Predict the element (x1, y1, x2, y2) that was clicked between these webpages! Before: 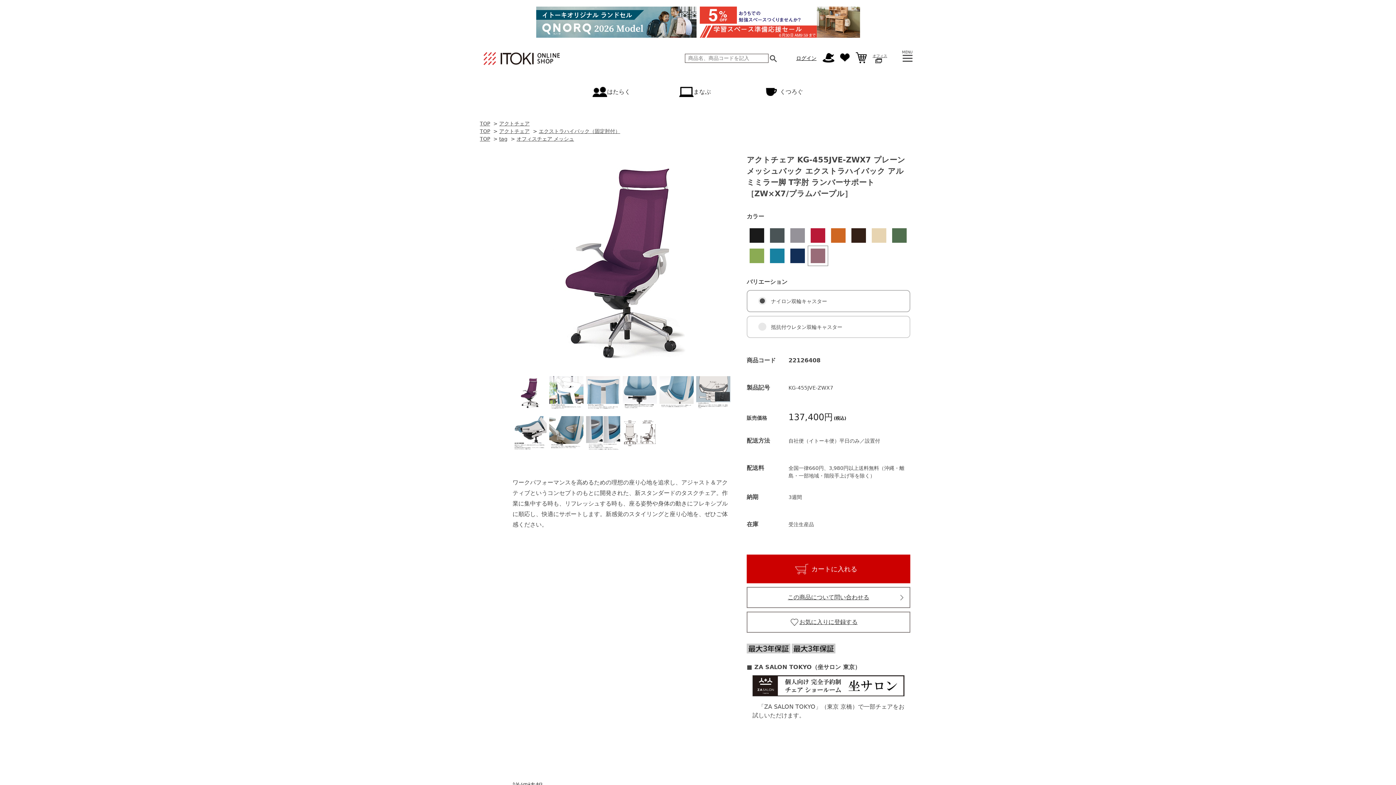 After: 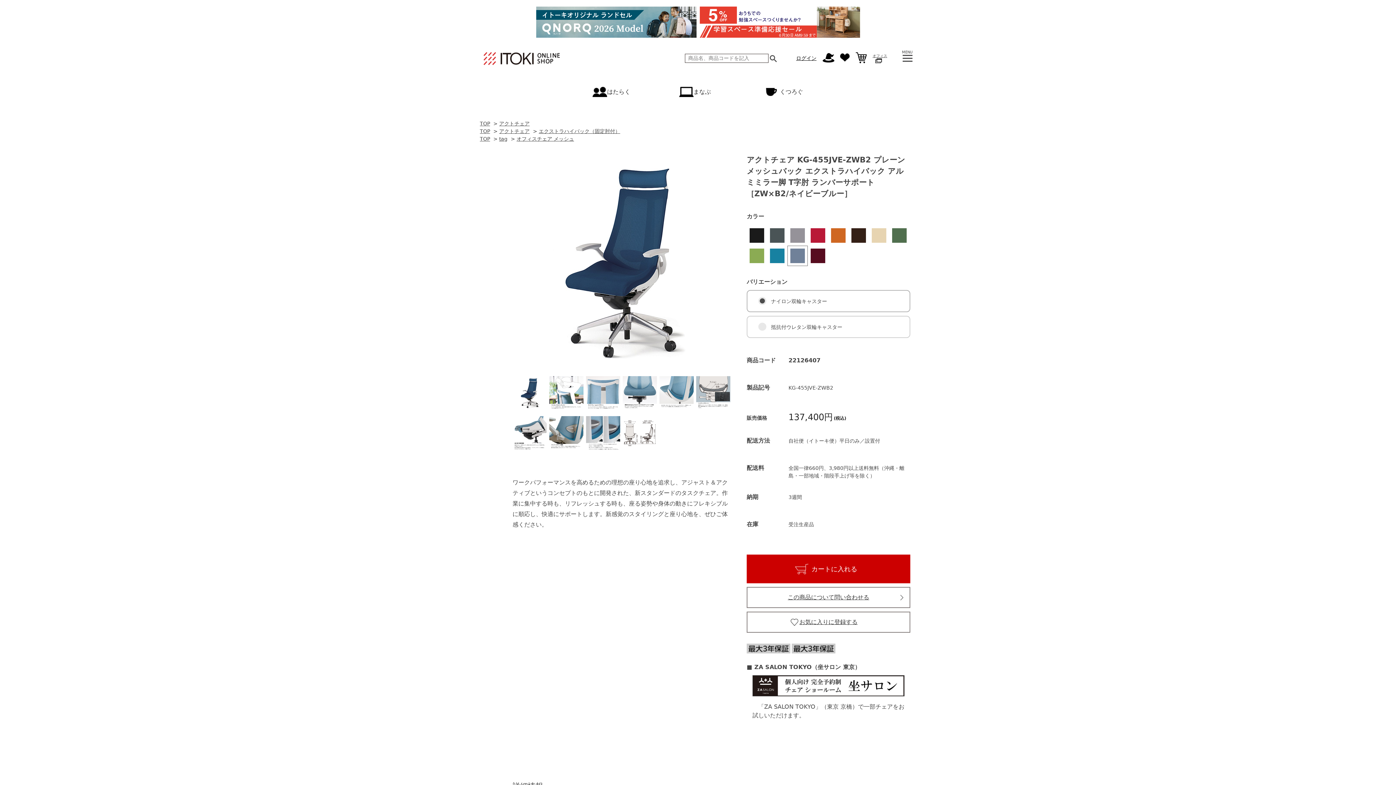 Action: bbox: (787, 245, 808, 266)